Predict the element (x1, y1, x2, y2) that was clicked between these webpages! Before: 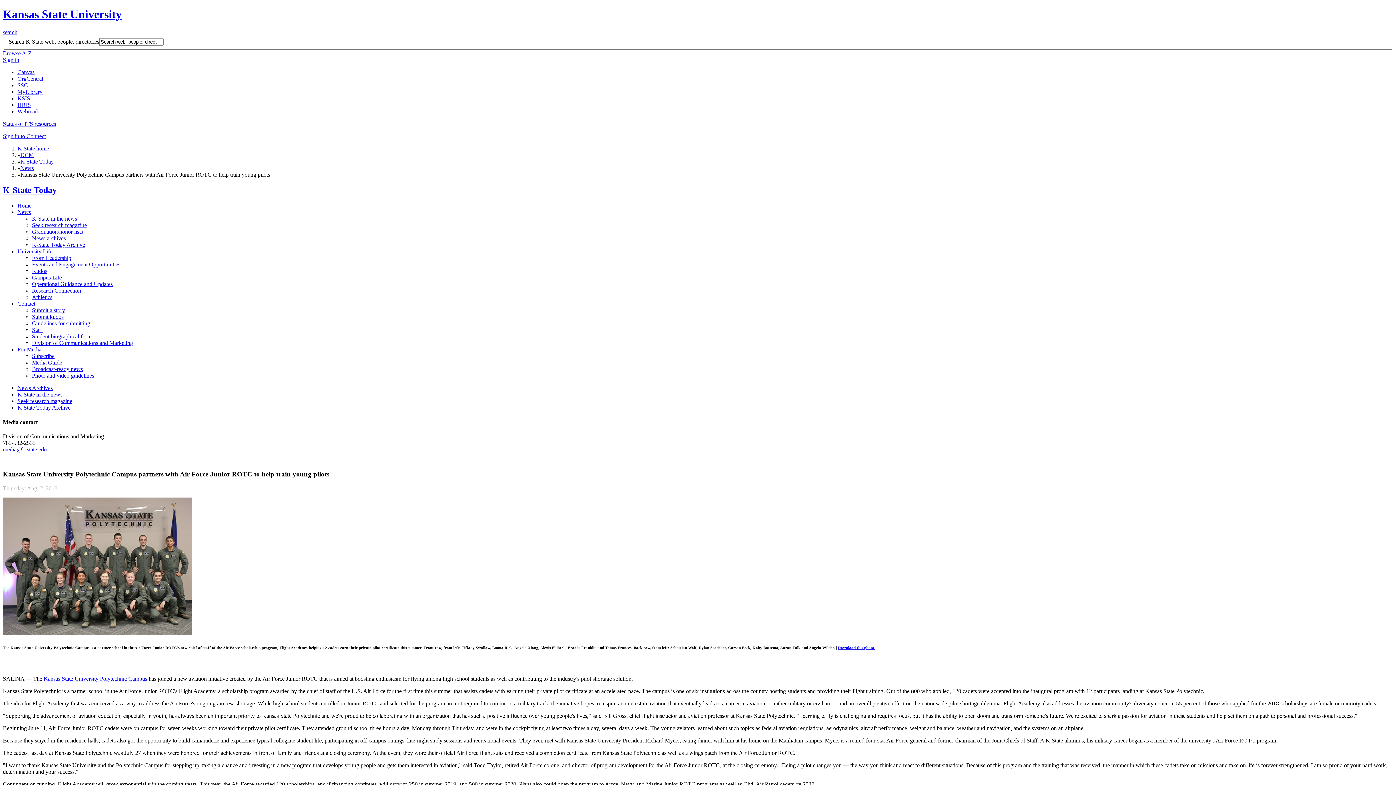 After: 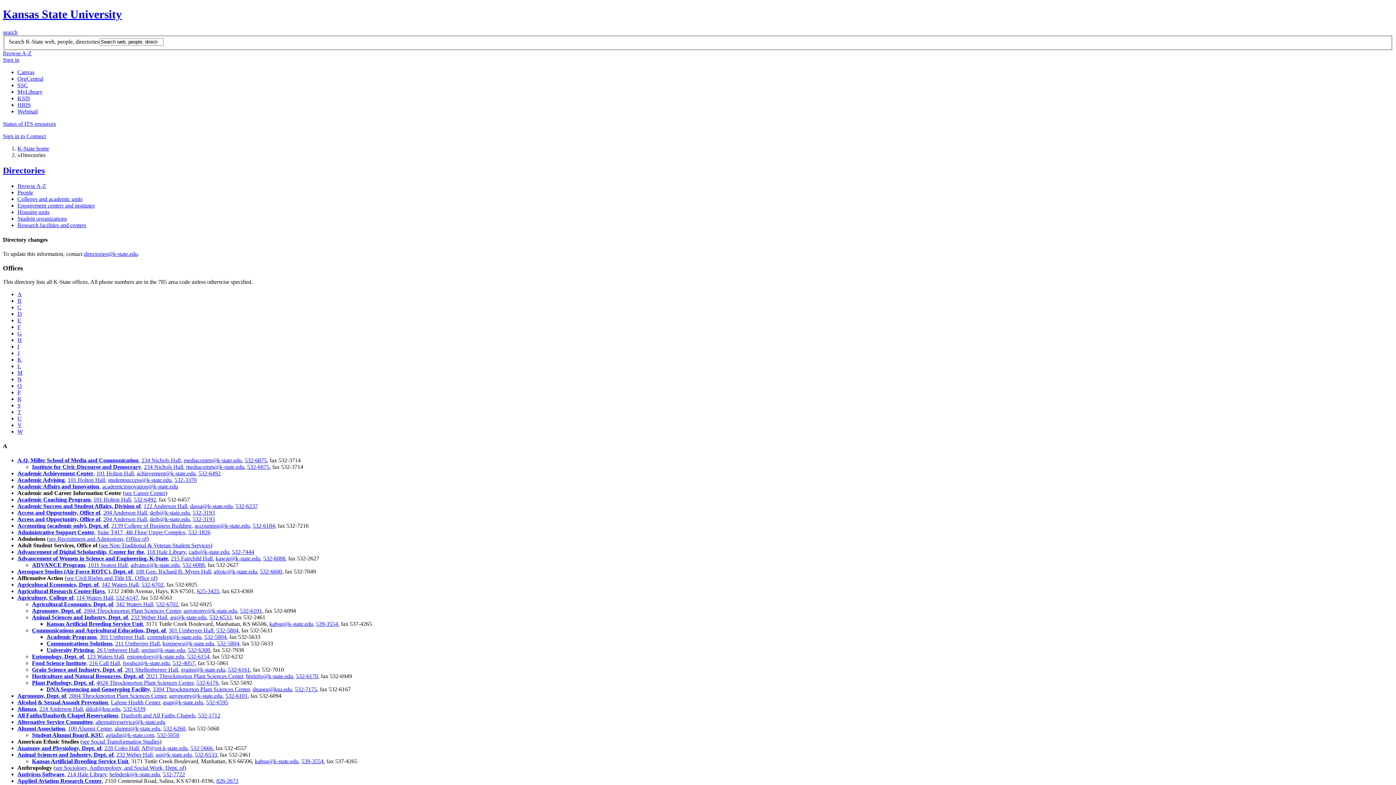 Action: label: Browse A-Z bbox: (2, 50, 31, 56)